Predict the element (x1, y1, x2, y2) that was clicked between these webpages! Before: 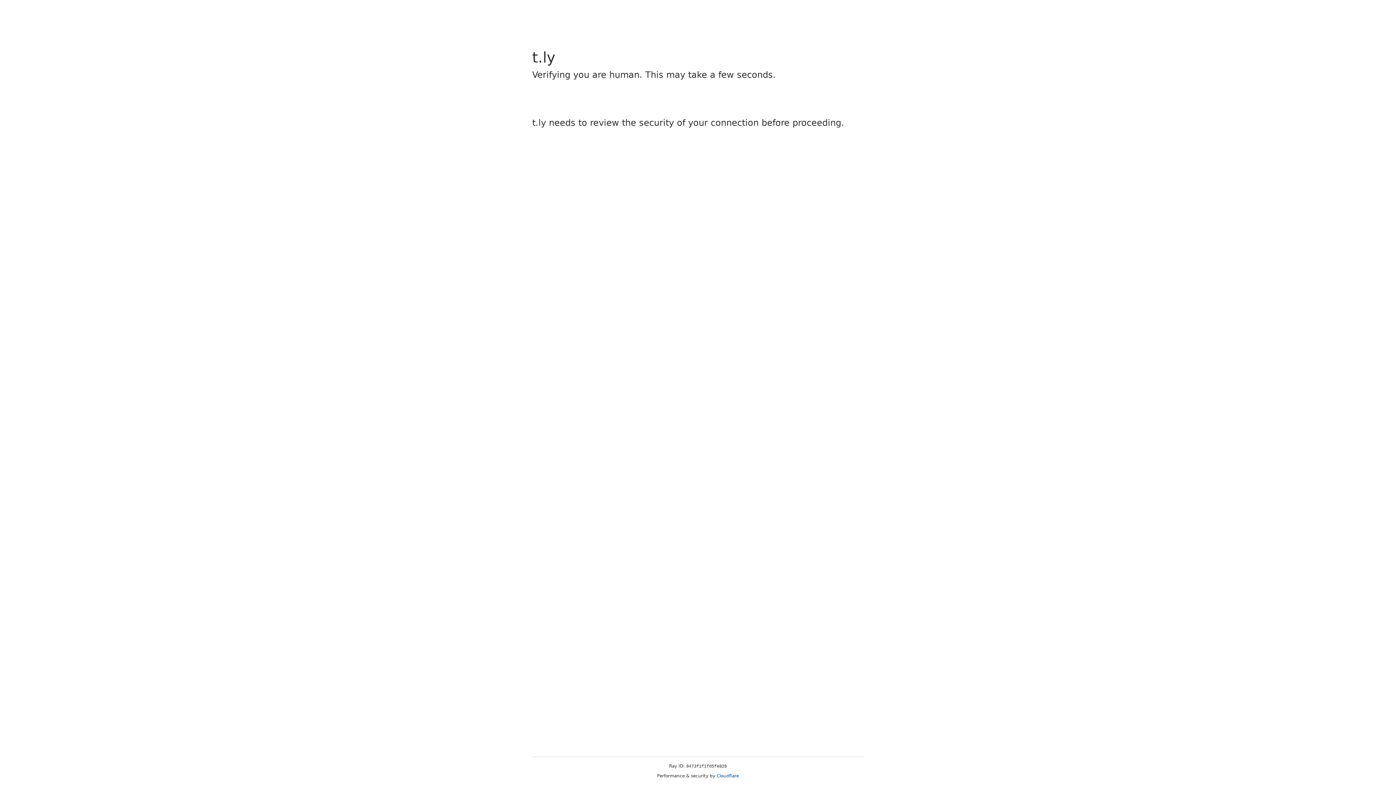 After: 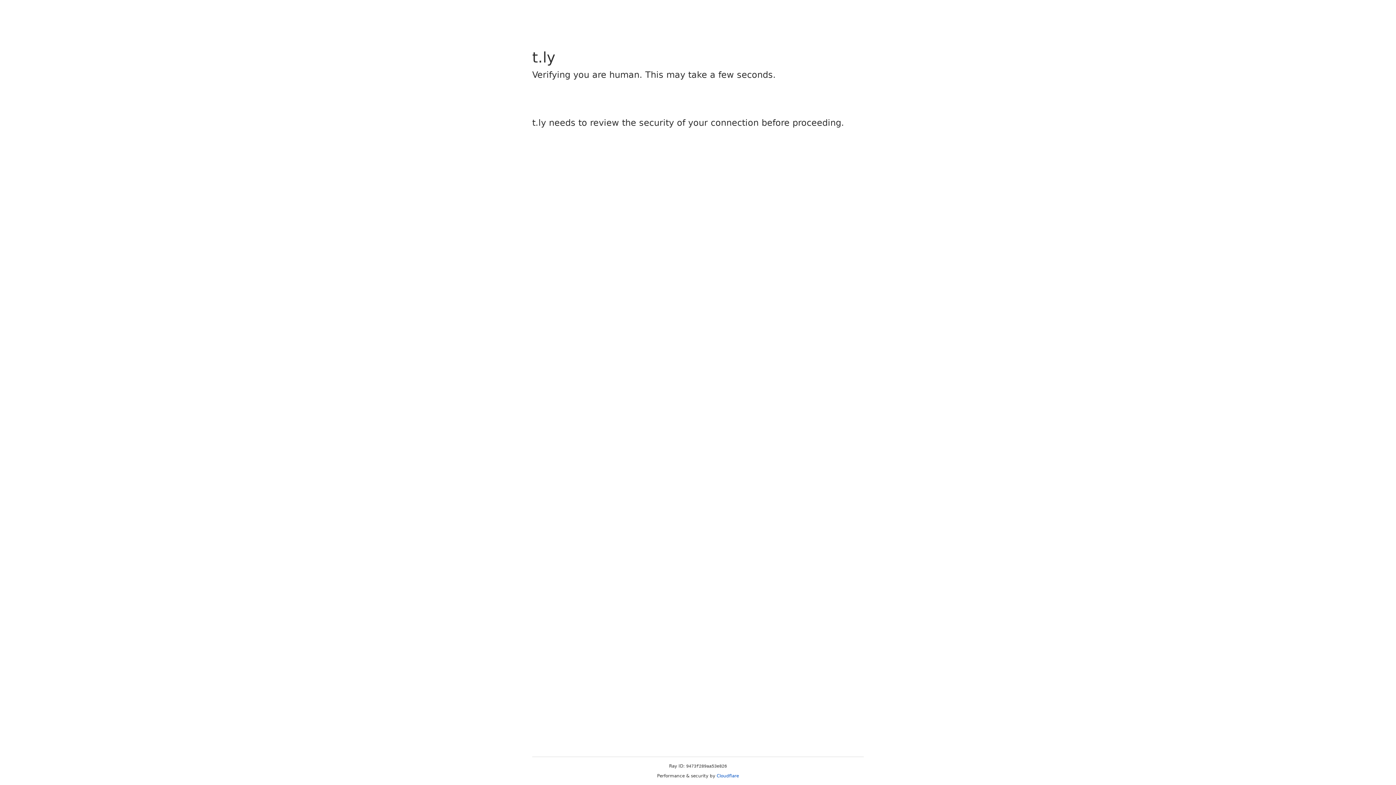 Action: label: Cloudflare bbox: (716, 773, 739, 778)